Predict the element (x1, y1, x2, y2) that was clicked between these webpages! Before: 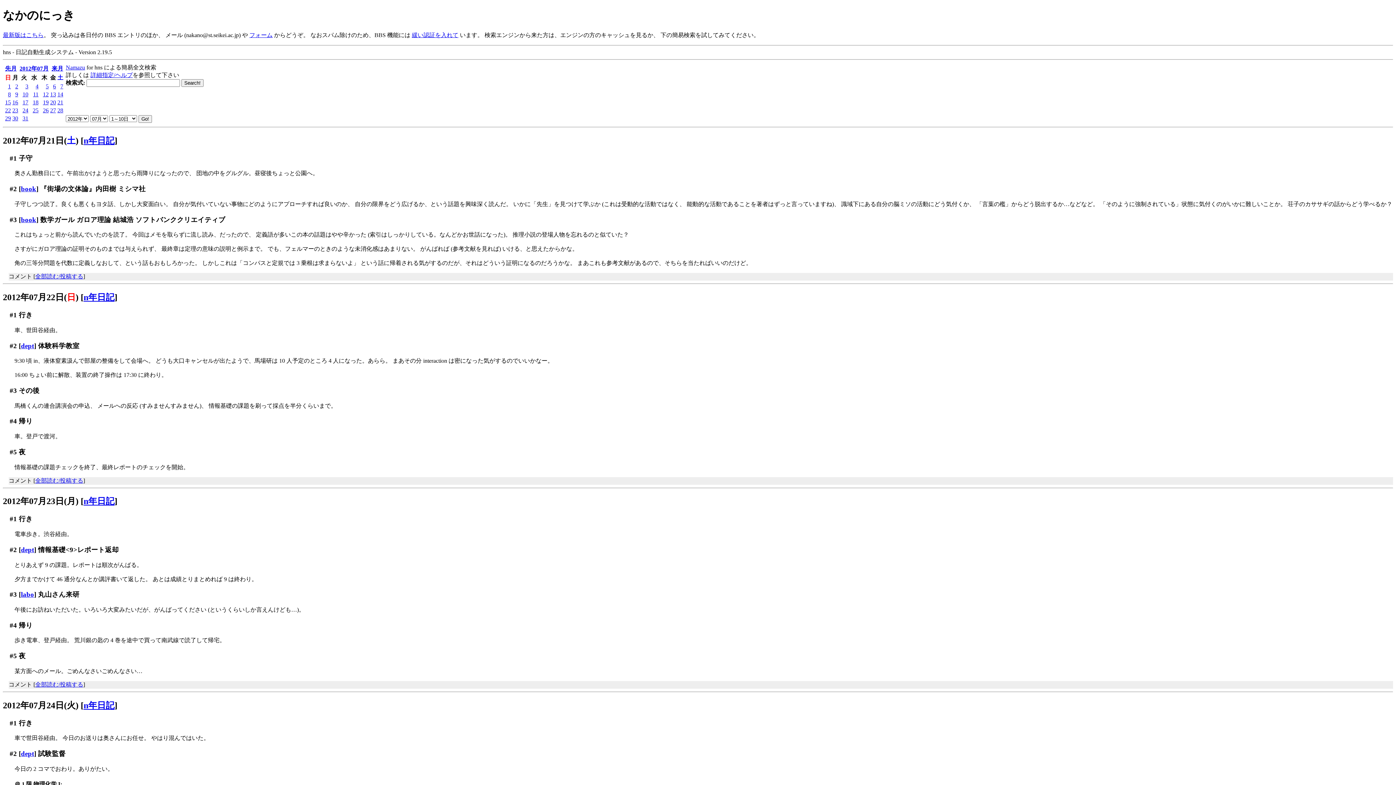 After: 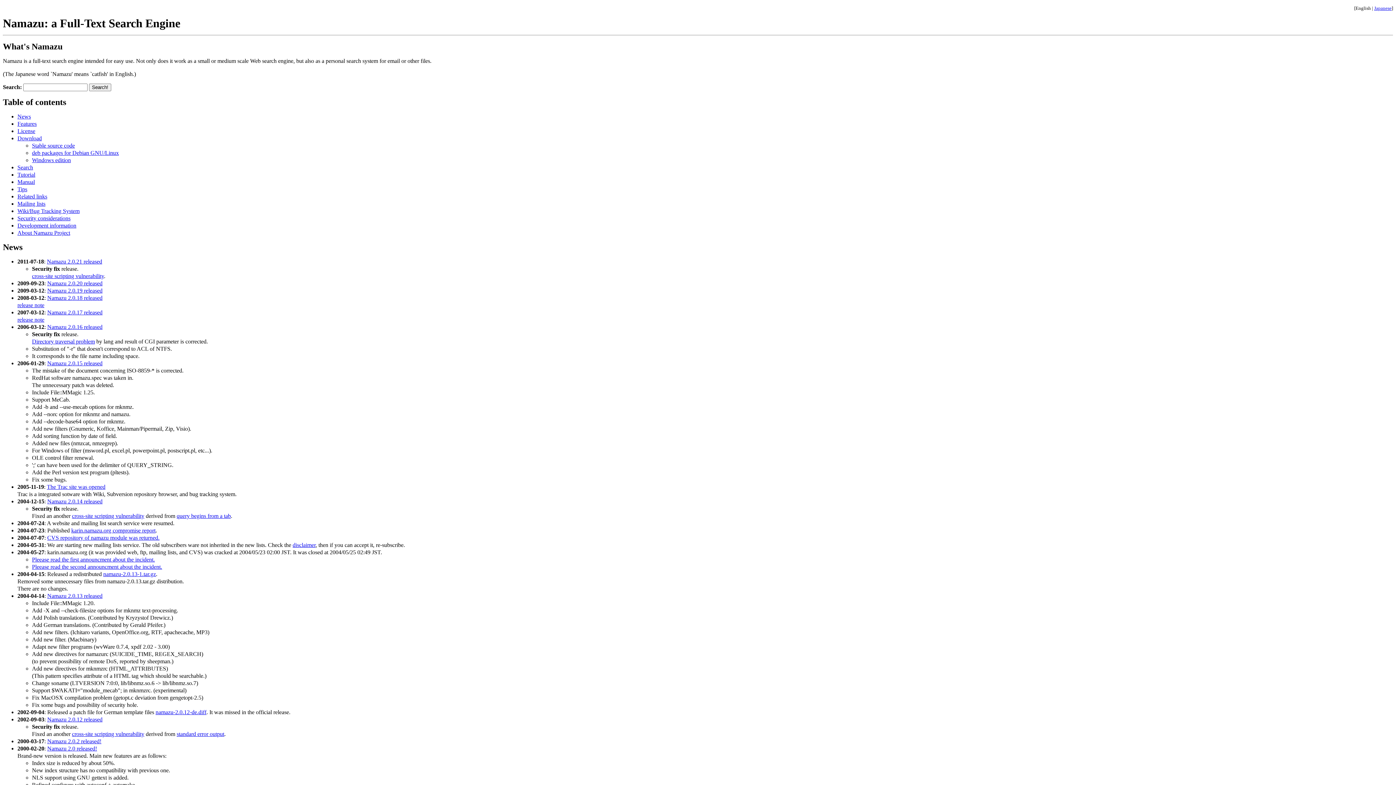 Action: bbox: (65, 64, 85, 70) label: Namazu